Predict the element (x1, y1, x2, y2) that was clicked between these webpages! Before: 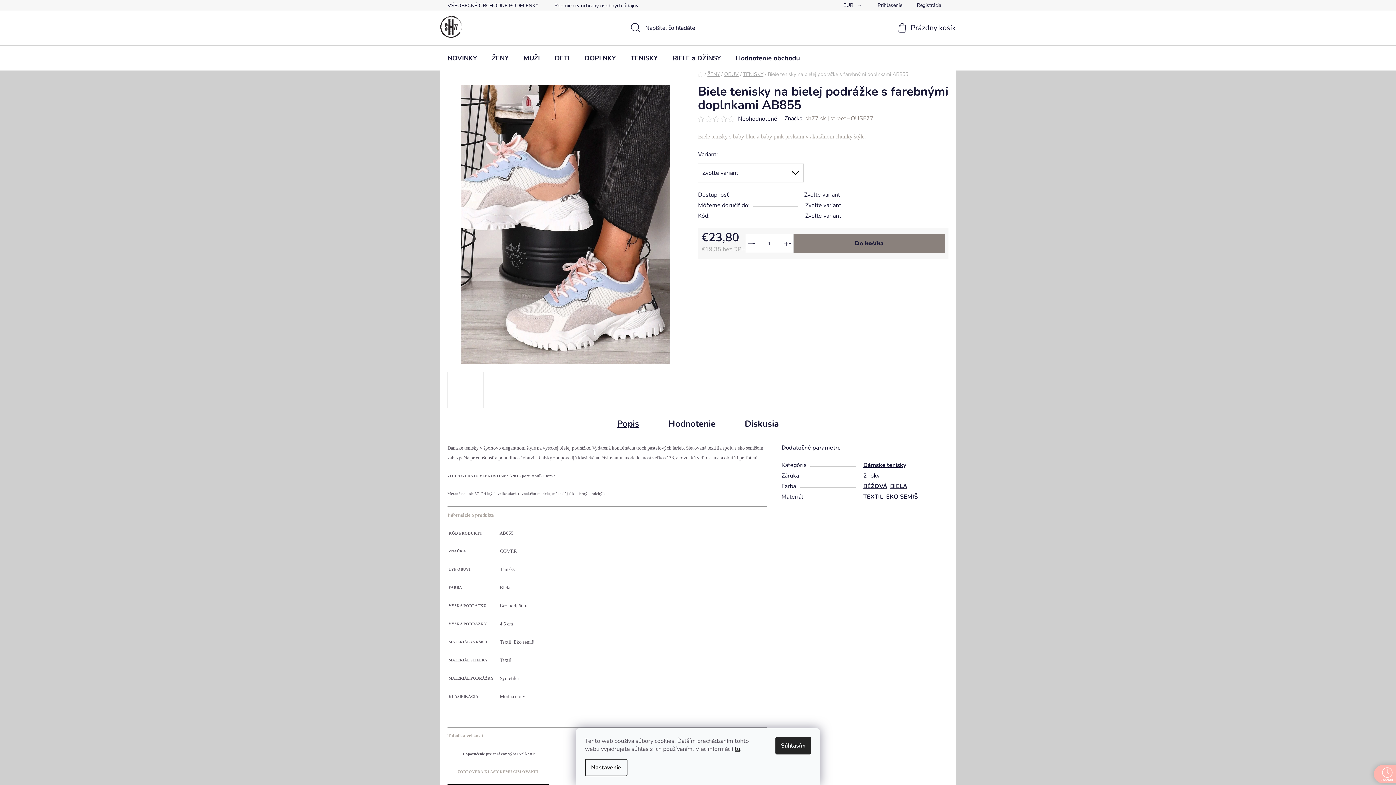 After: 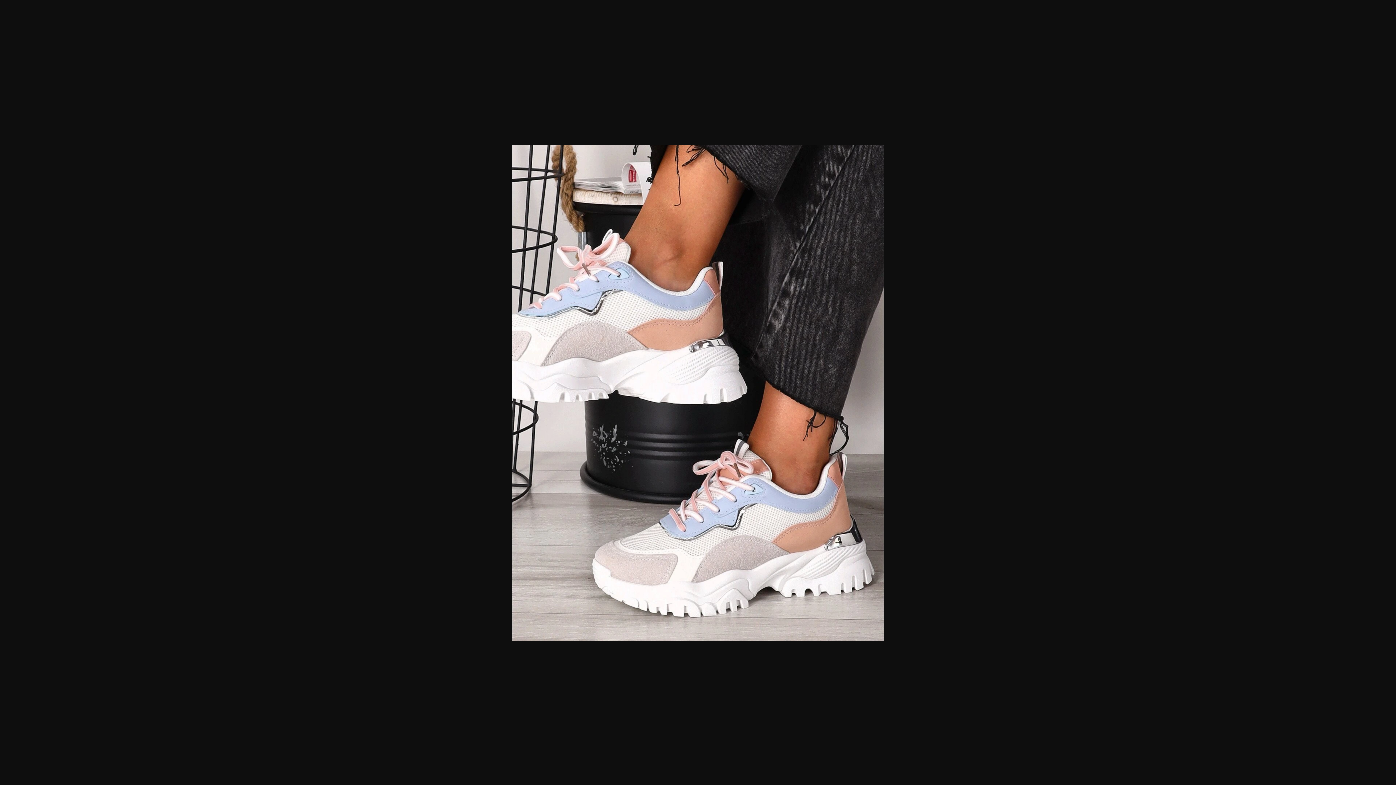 Action: bbox: (447, 372, 484, 408)